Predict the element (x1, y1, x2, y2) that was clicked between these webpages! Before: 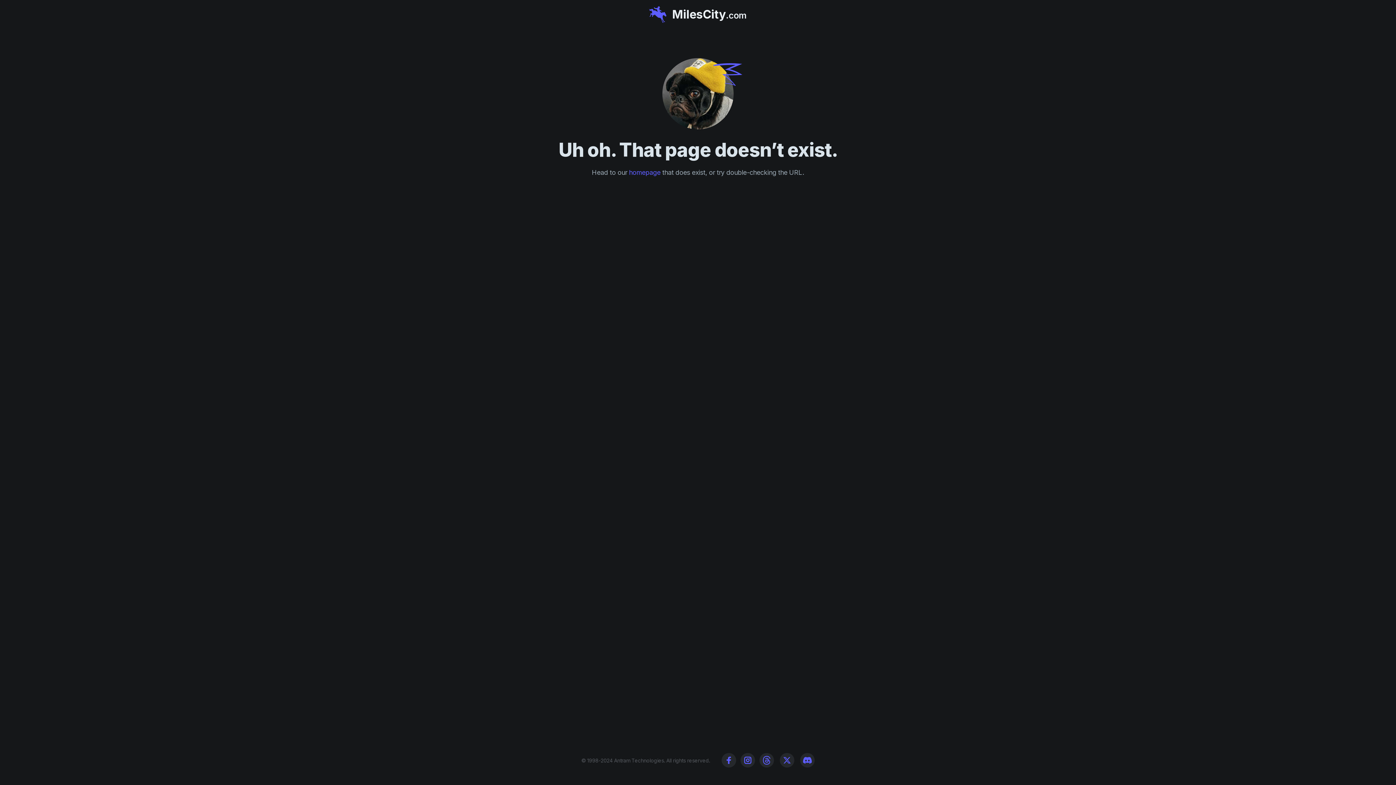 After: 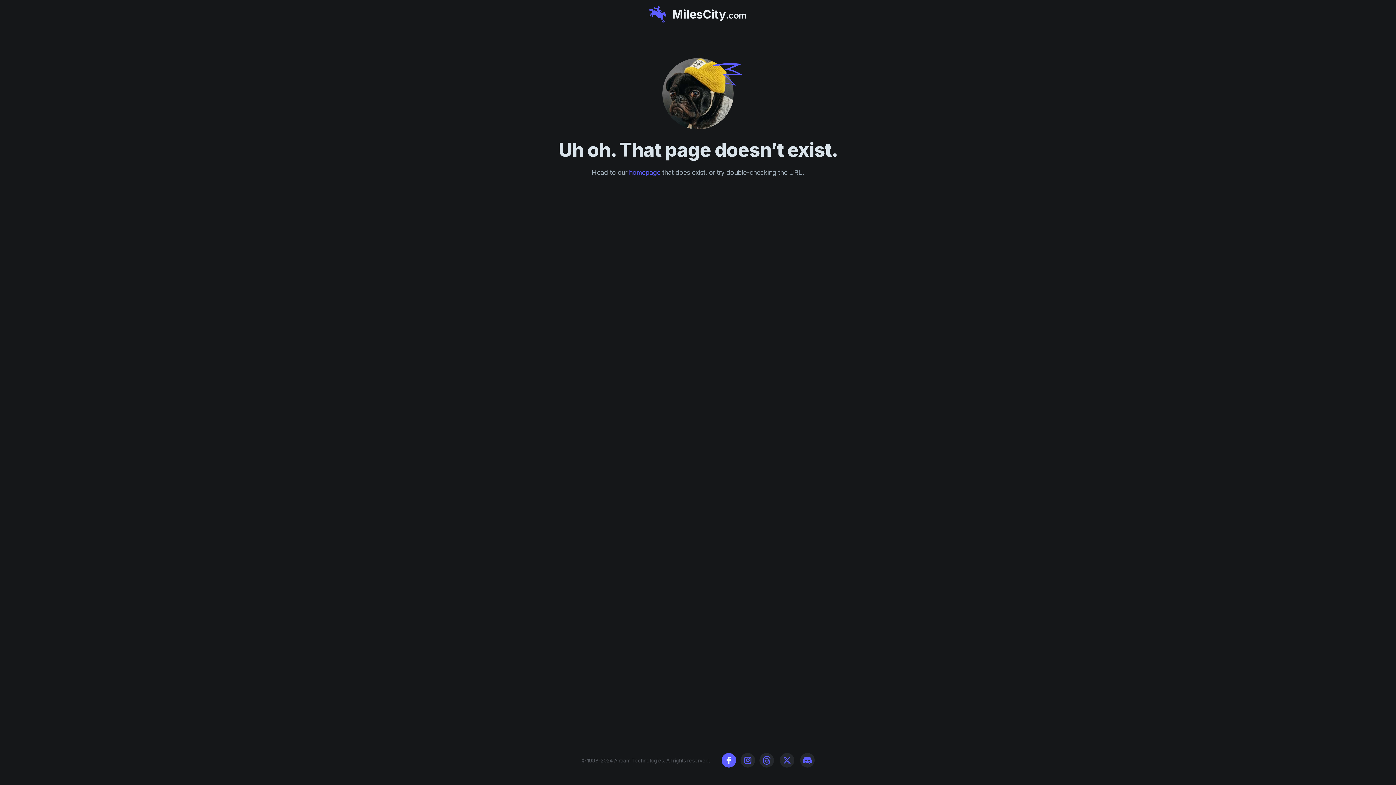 Action: label: Facebook bbox: (721, 753, 736, 768)